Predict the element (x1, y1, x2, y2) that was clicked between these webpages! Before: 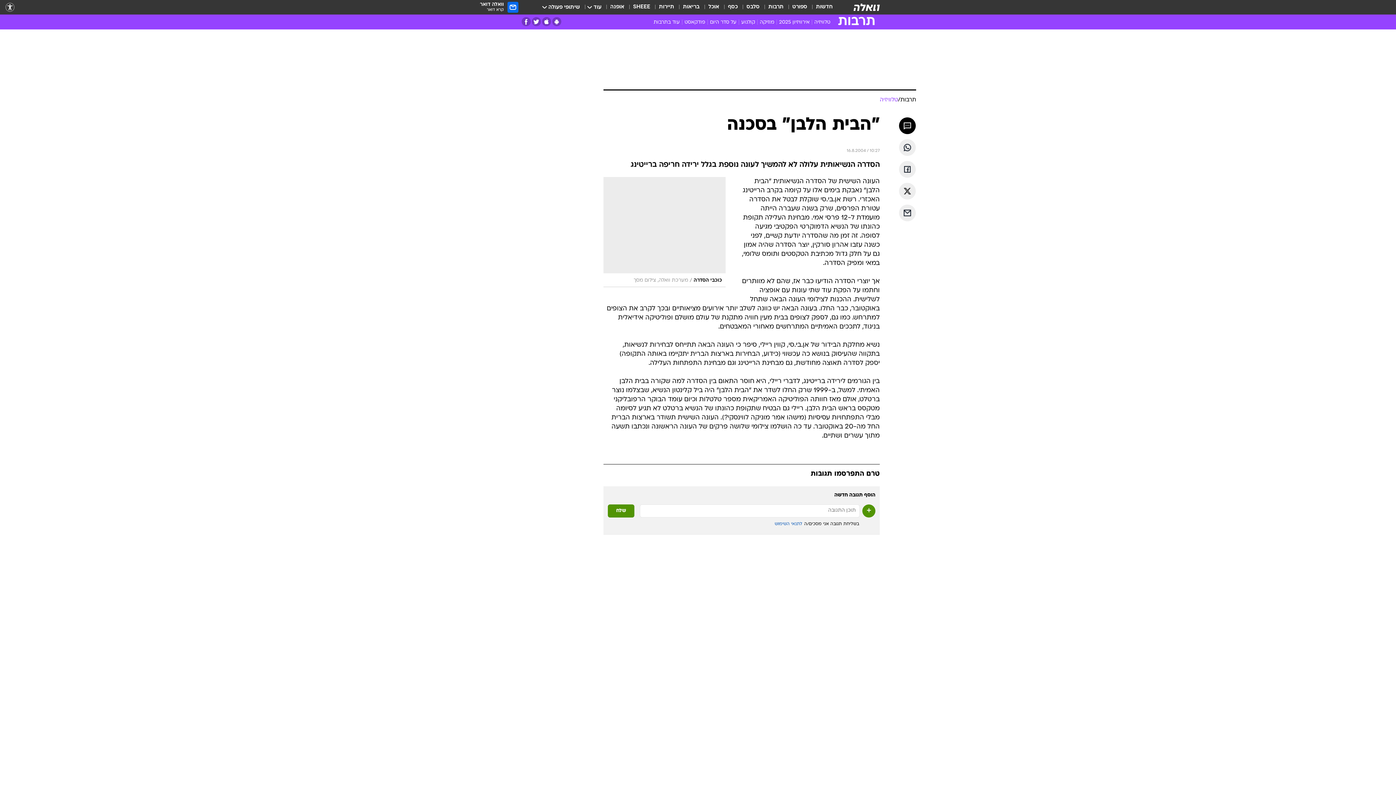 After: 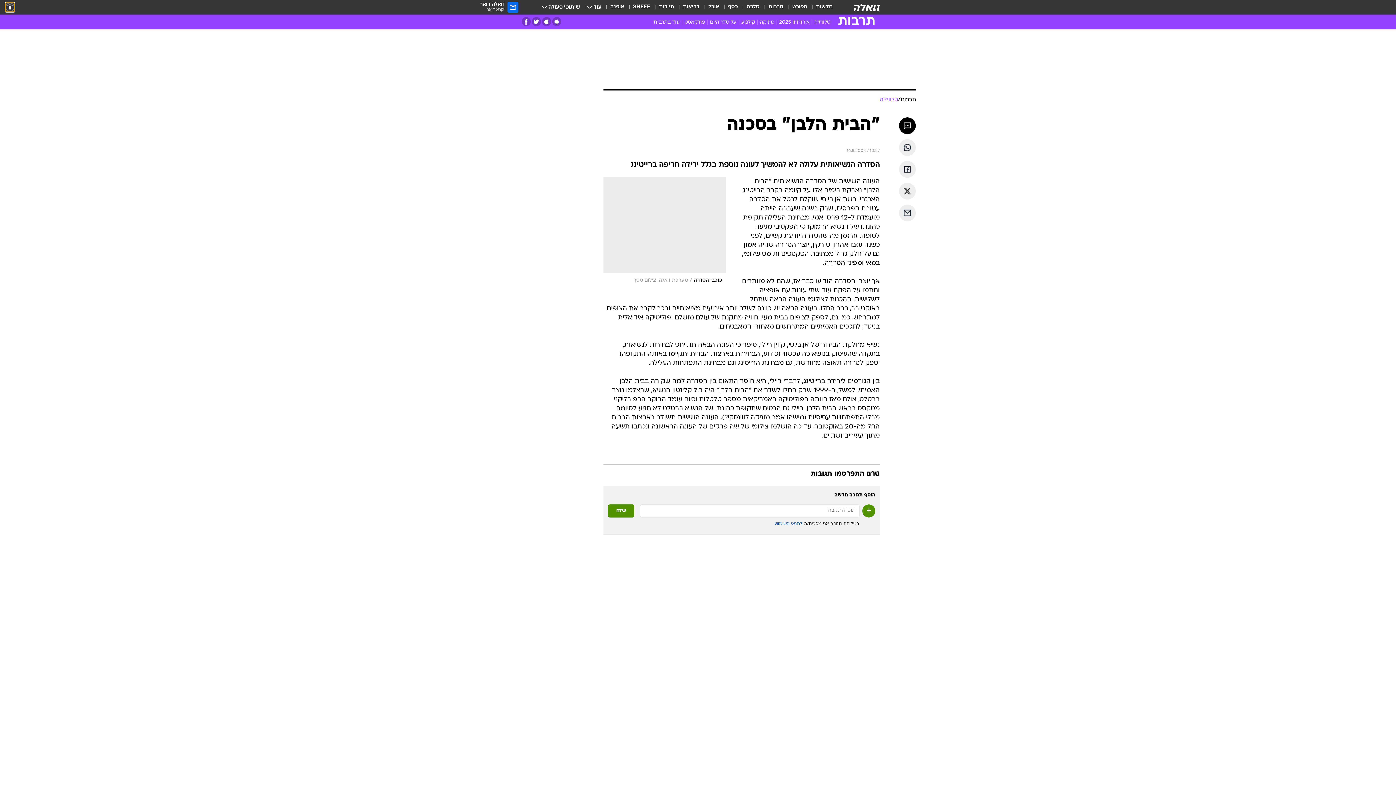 Action: label: נגישות bbox: (5, 2, 14, 11)